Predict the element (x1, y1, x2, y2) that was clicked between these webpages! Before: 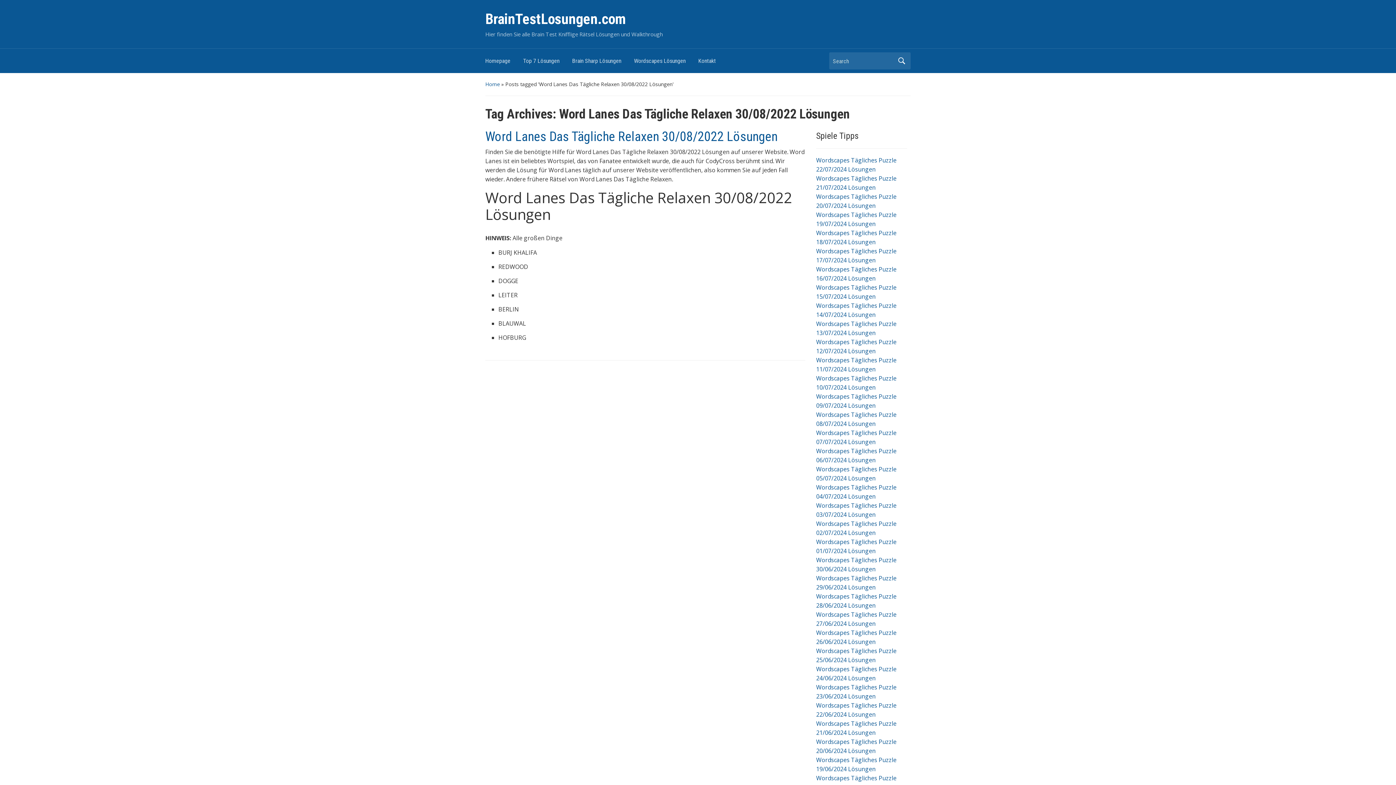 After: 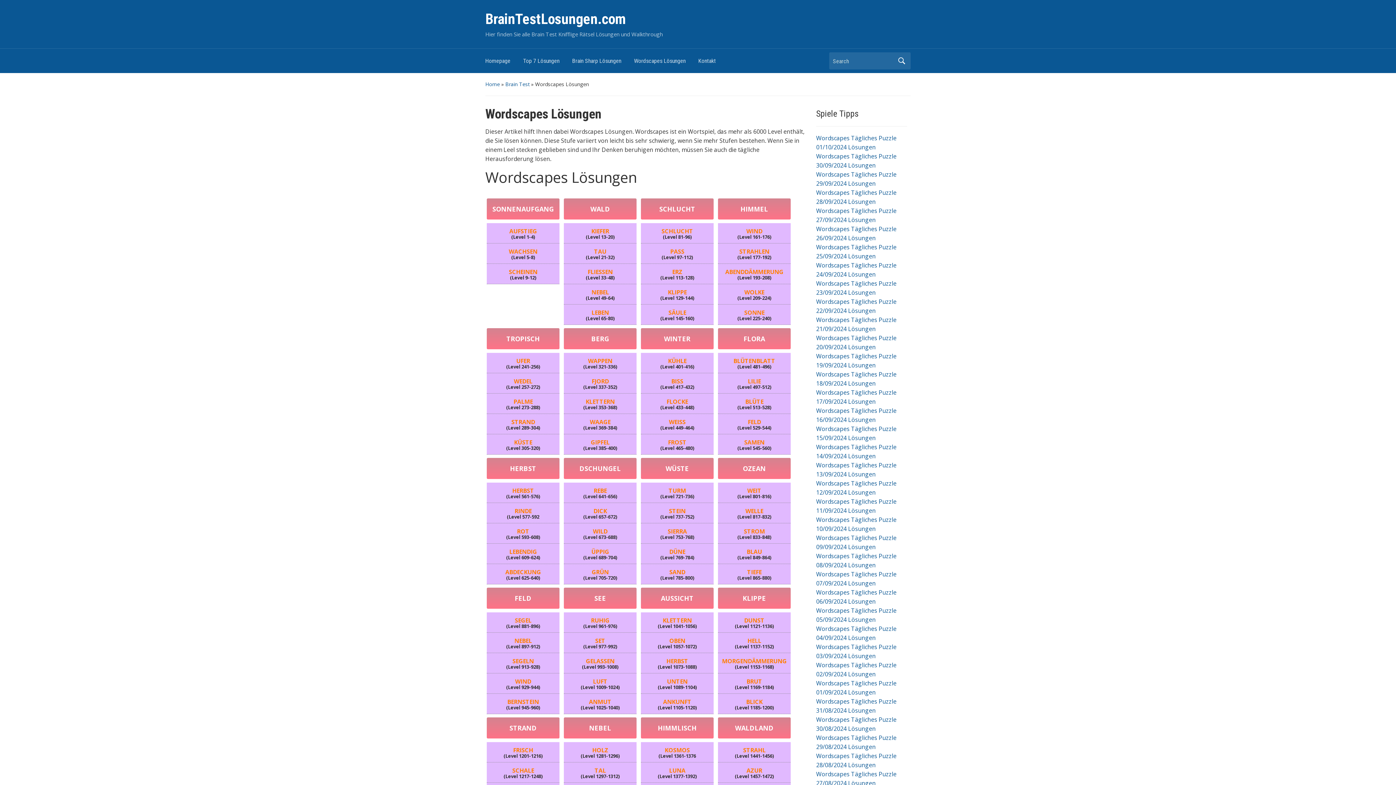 Action: label: Wordscapes Lösungen bbox: (634, 54, 698, 71)